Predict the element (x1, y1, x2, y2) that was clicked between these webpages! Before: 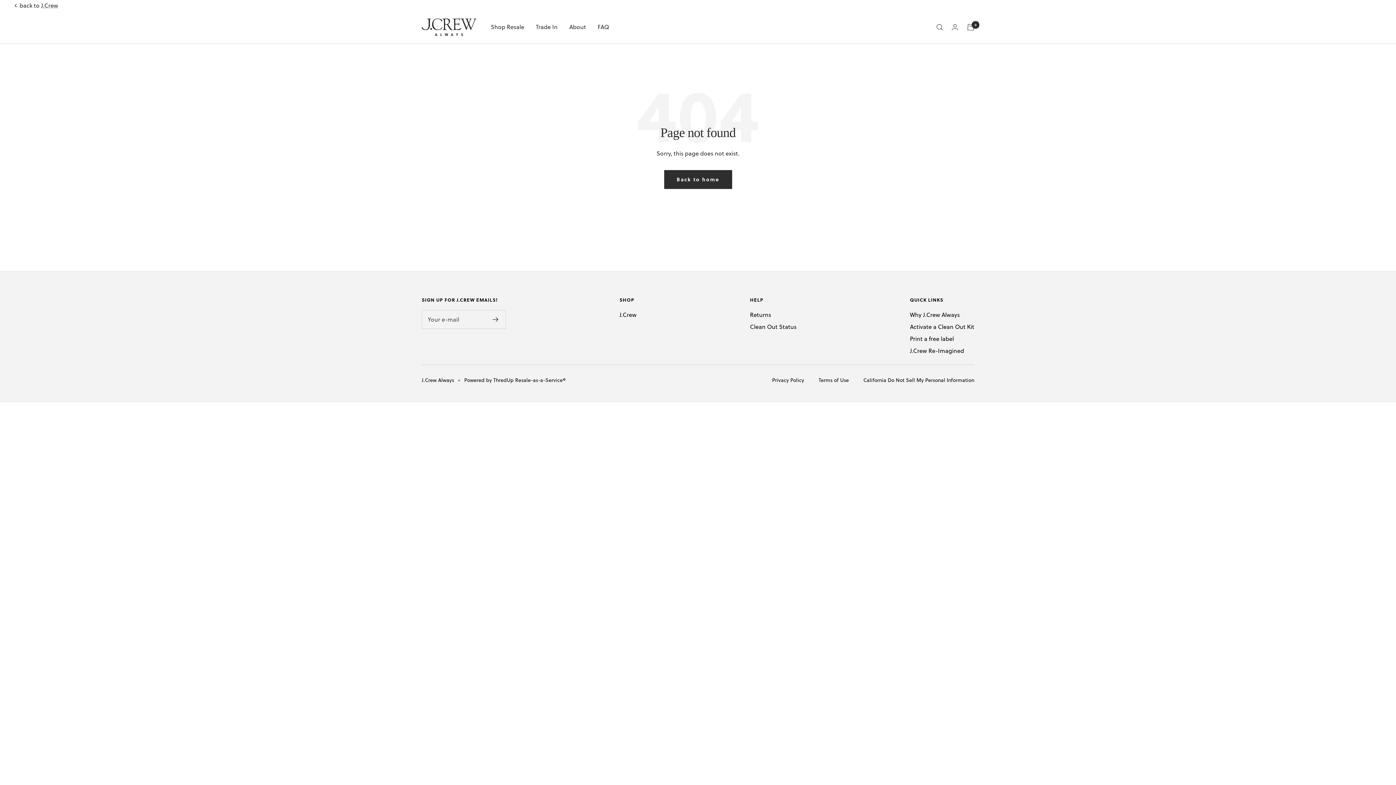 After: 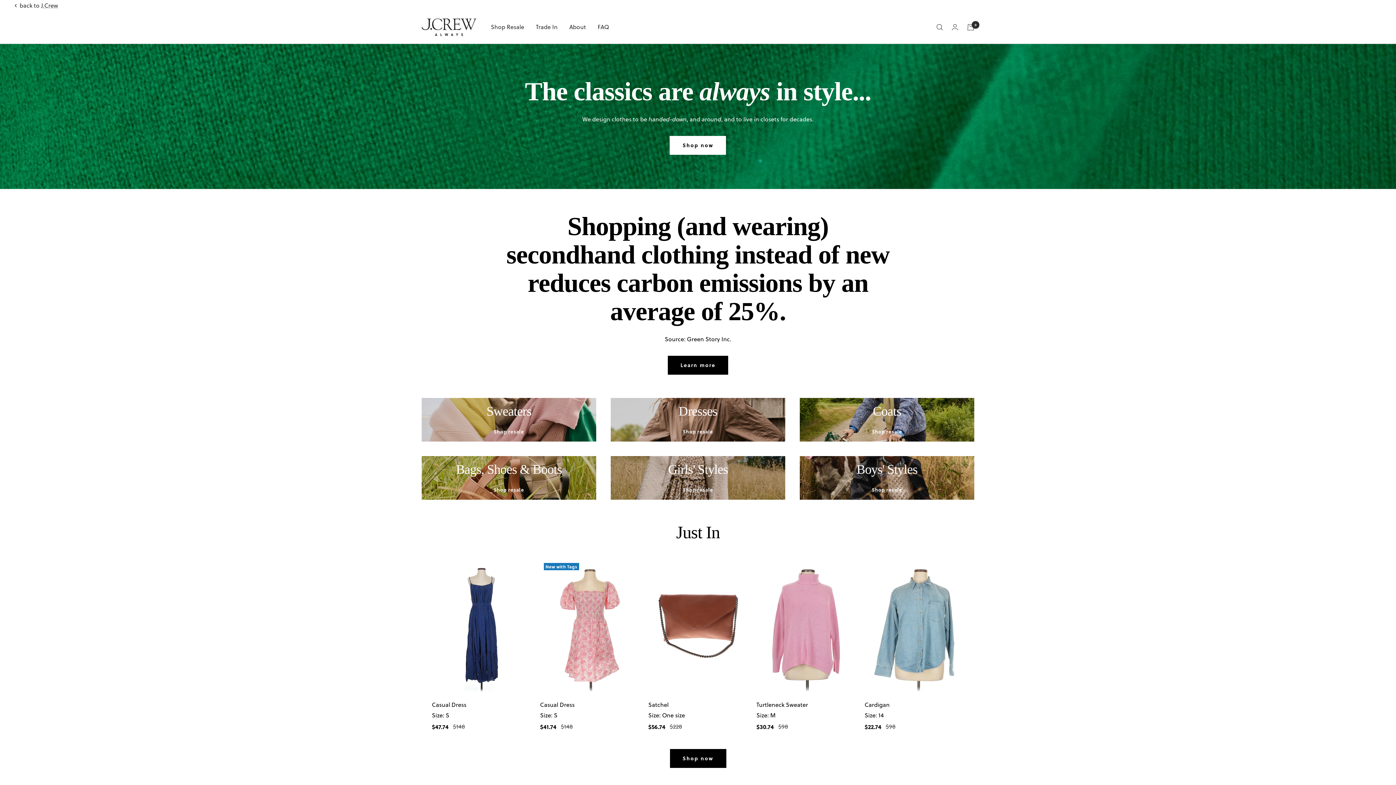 Action: bbox: (421, 18, 476, 35) label: J.Crew Always